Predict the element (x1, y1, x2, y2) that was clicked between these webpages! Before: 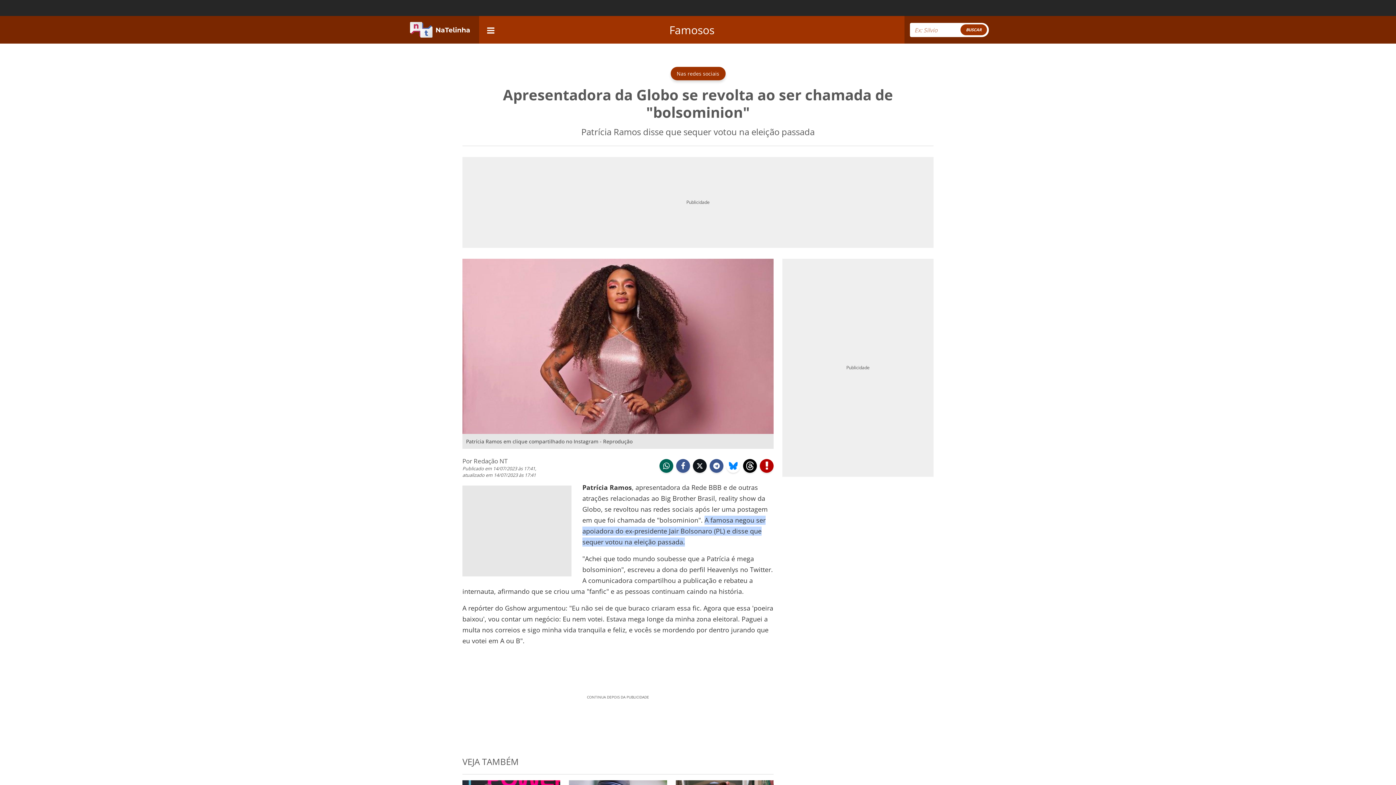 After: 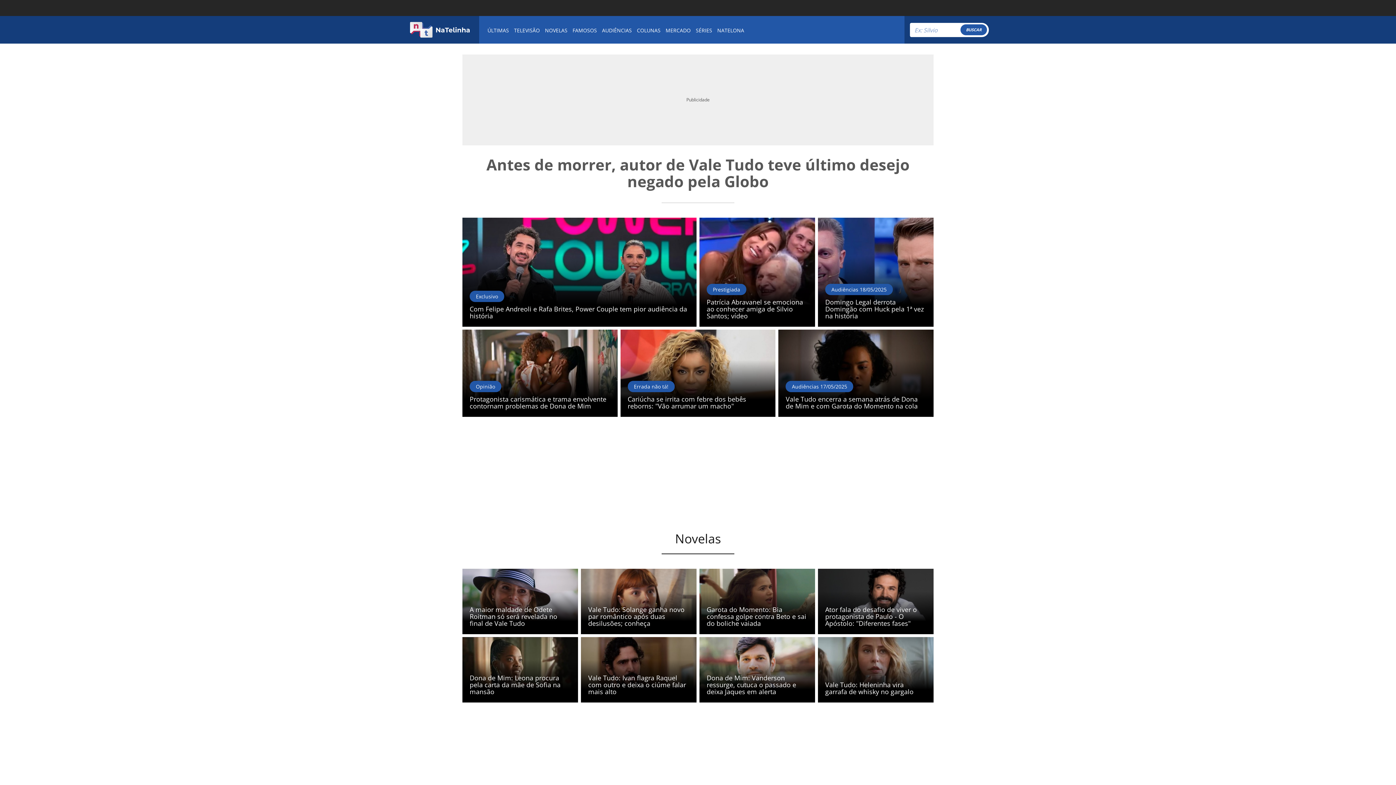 Action: bbox: (403, 18, 476, 40)